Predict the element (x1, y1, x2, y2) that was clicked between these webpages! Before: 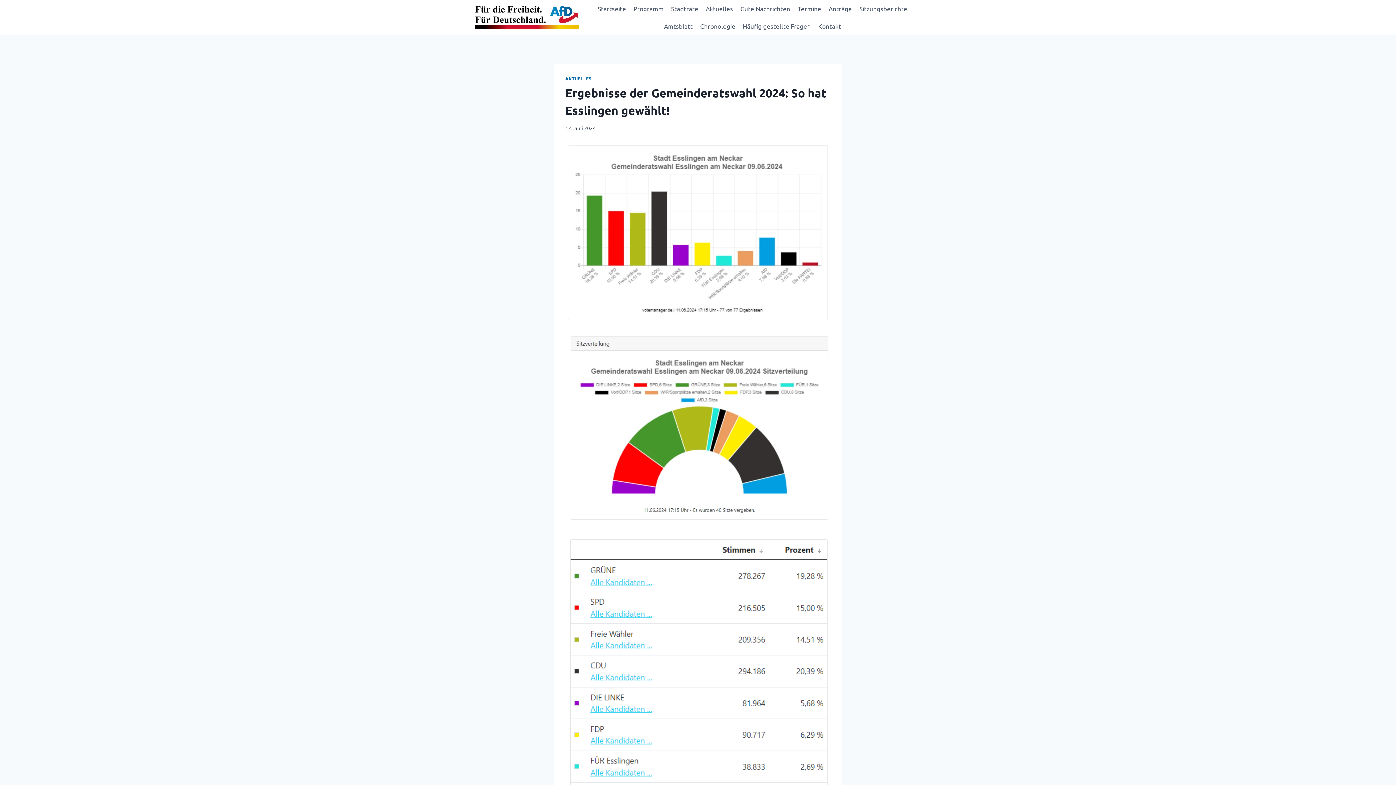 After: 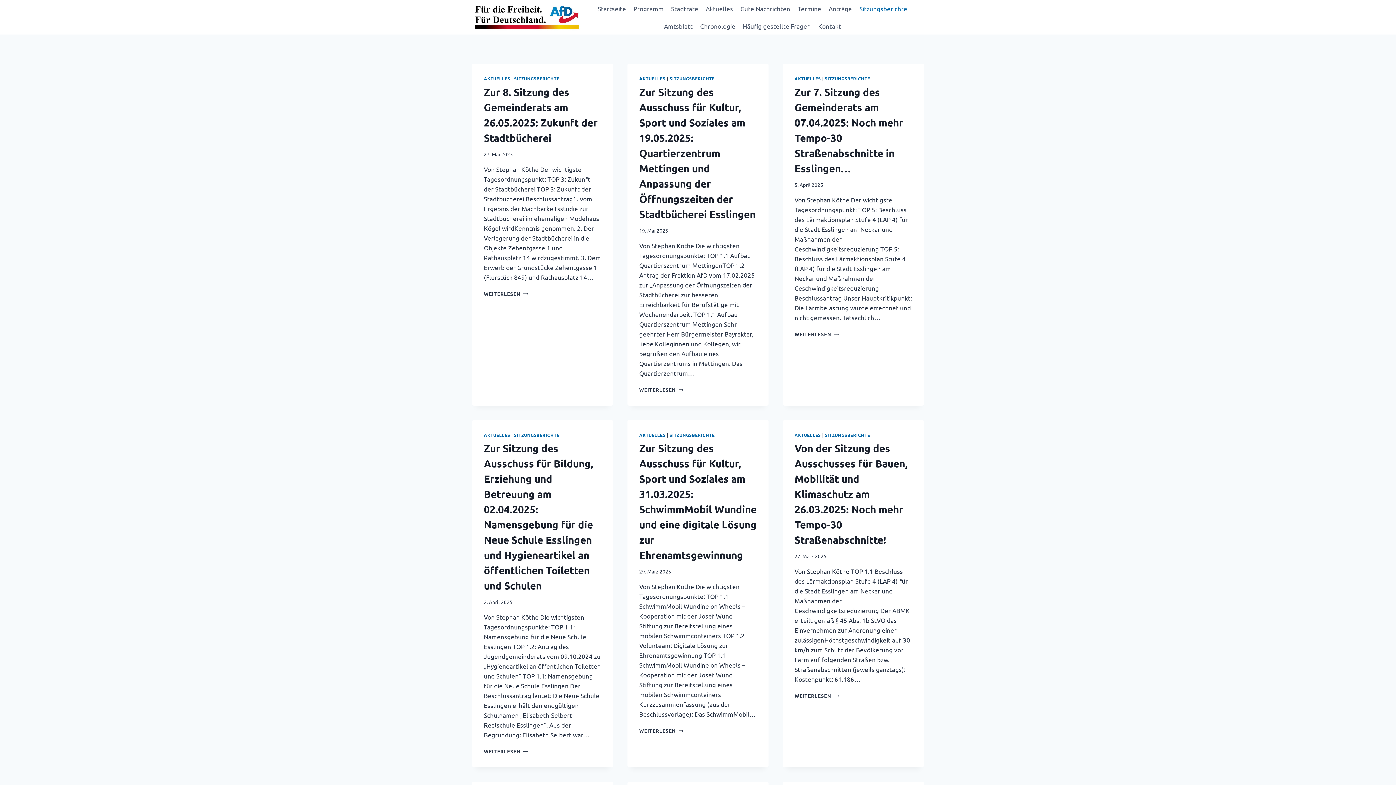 Action: bbox: (855, 0, 911, 17) label: Sitzungsberichte